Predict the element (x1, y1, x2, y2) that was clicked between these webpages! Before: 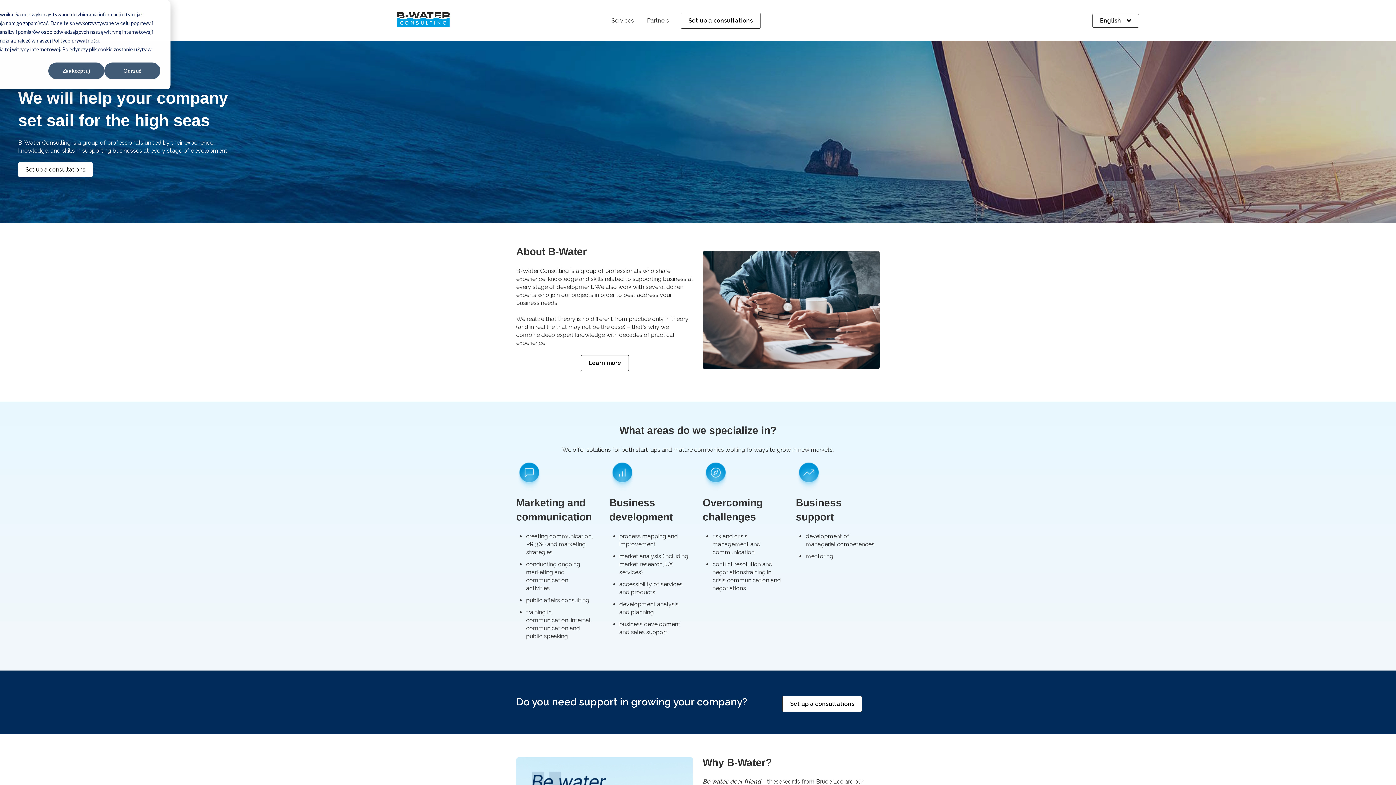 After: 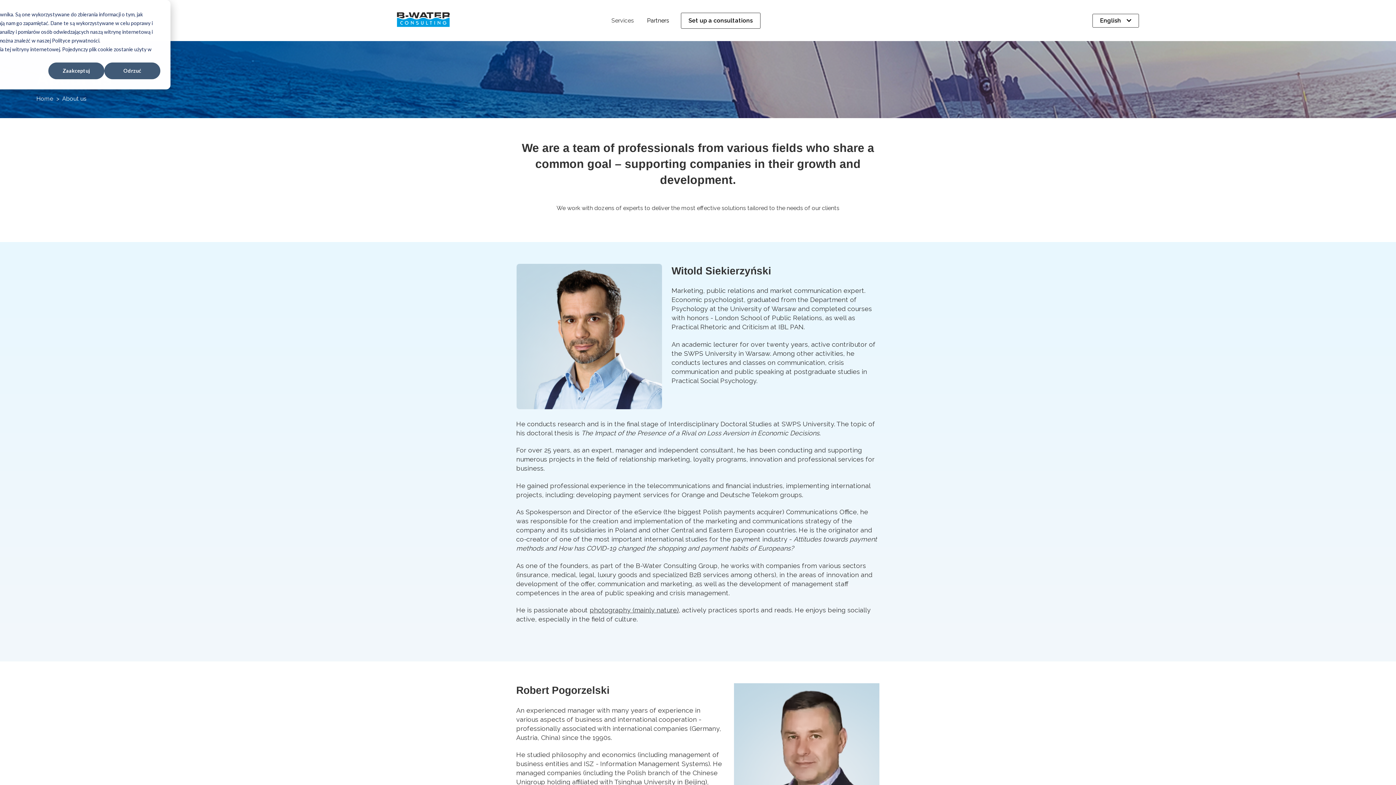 Action: bbox: (647, 16, 669, 24) label: Partners